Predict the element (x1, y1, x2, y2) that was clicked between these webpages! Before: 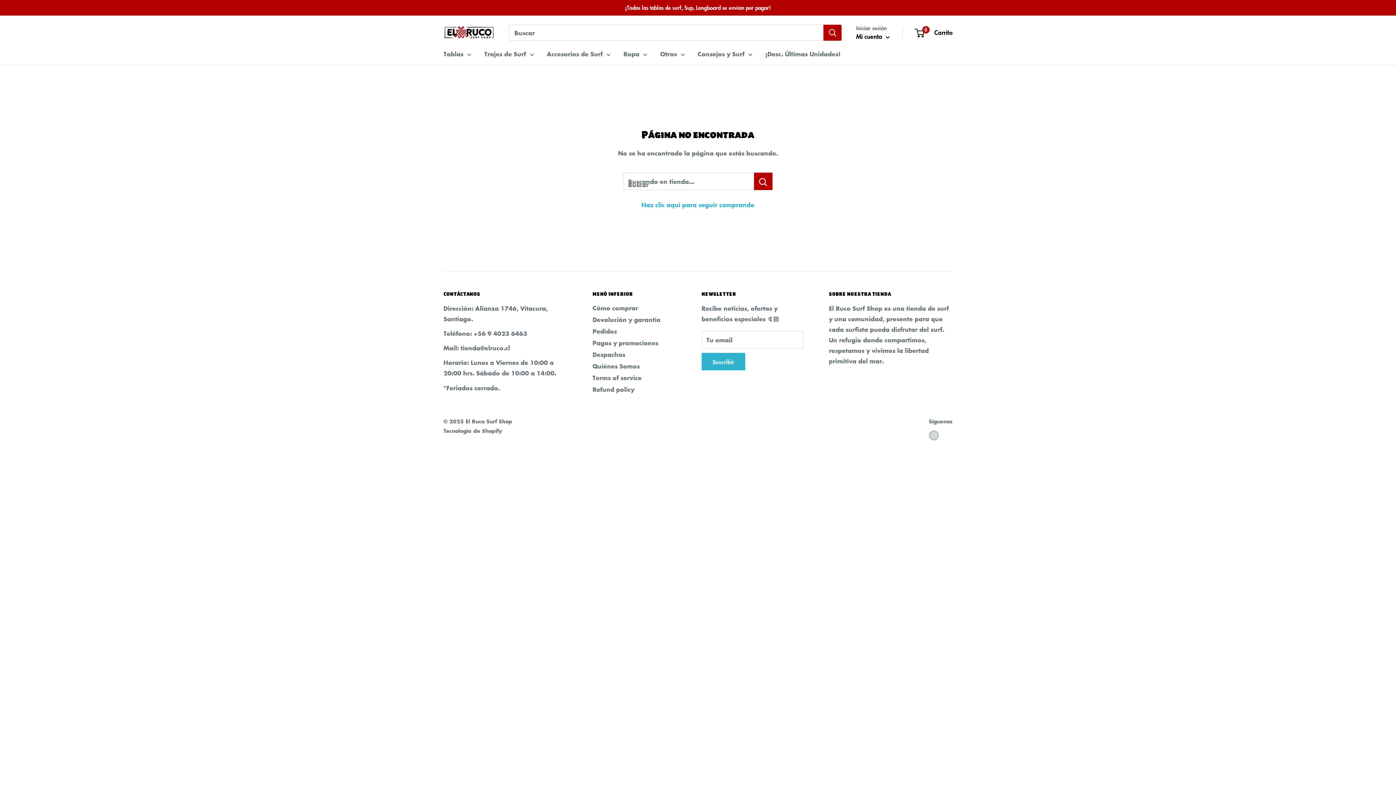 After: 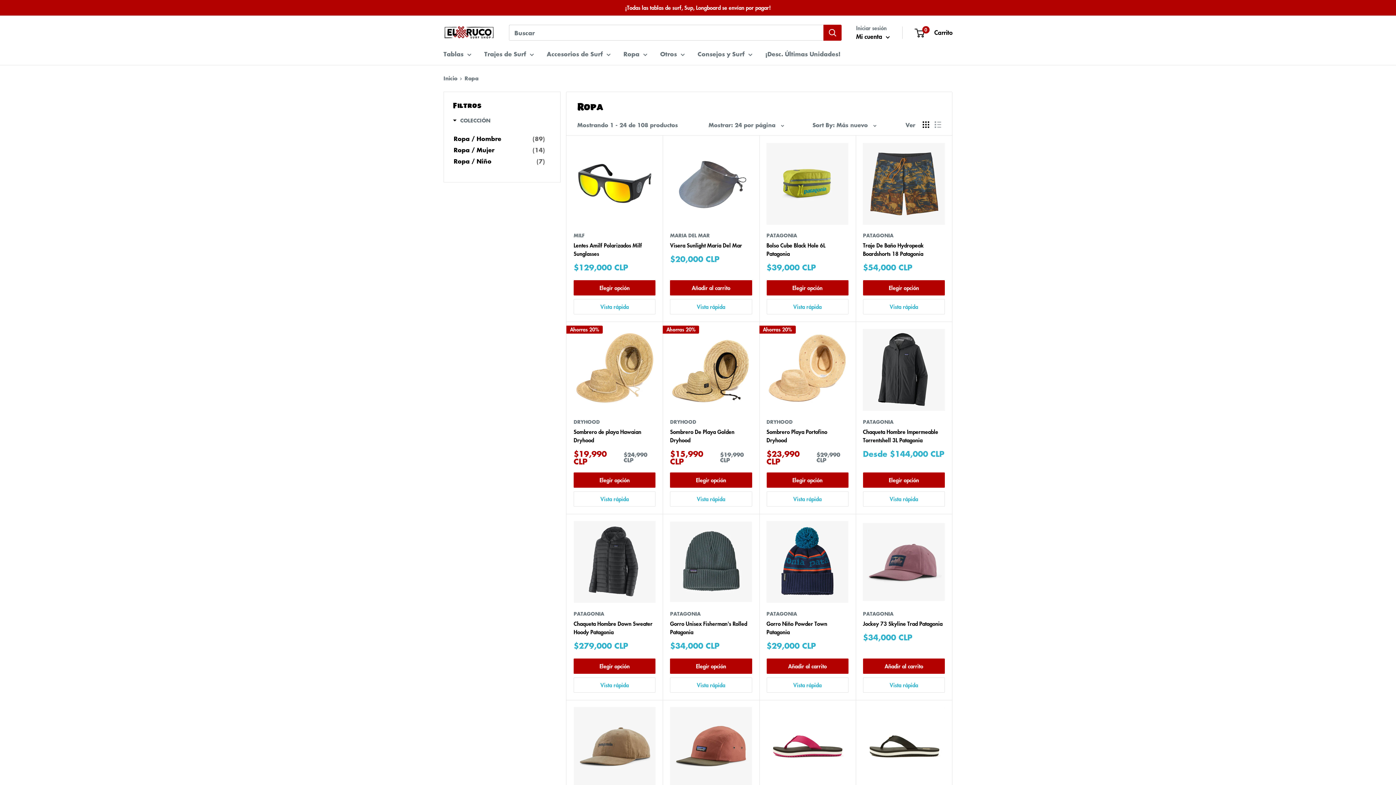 Action: label: Ropa bbox: (623, 48, 647, 58)